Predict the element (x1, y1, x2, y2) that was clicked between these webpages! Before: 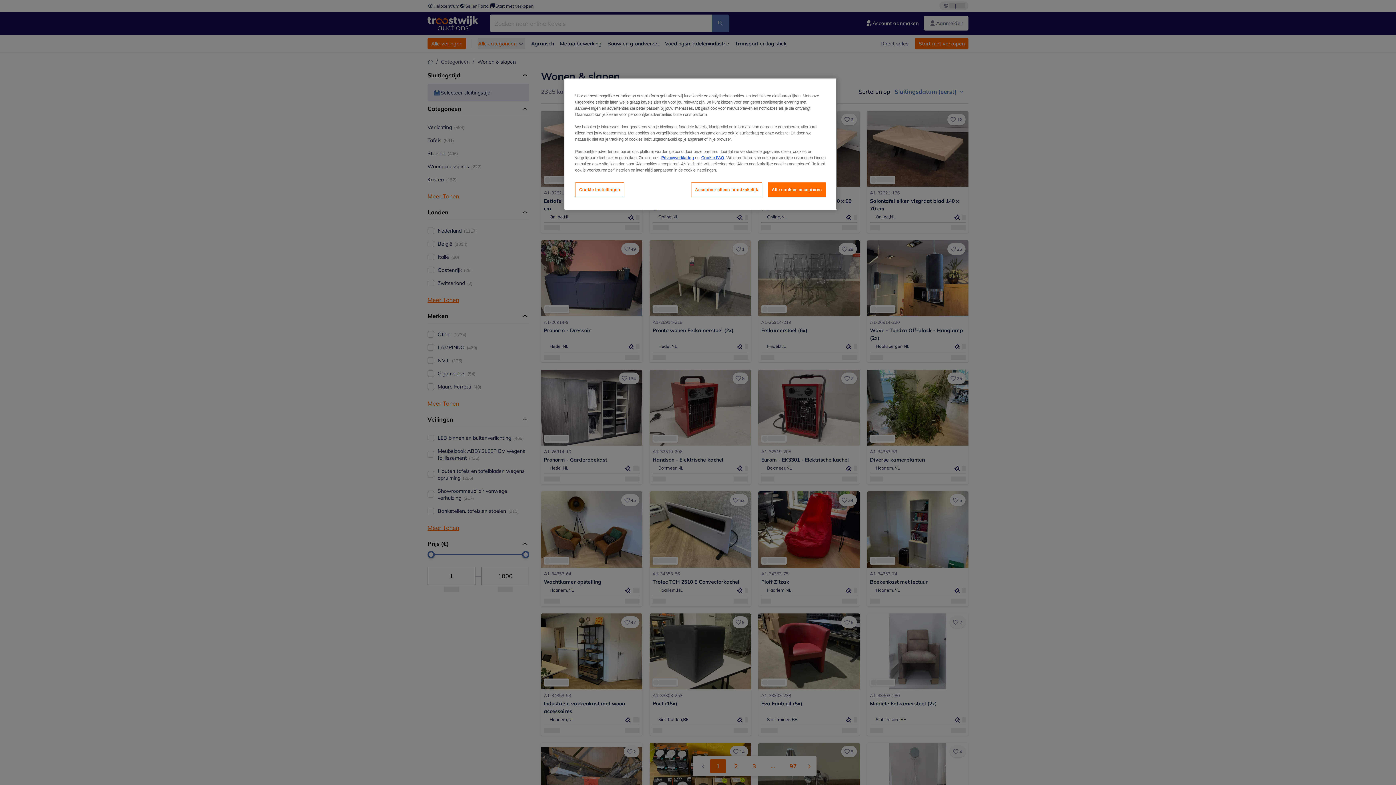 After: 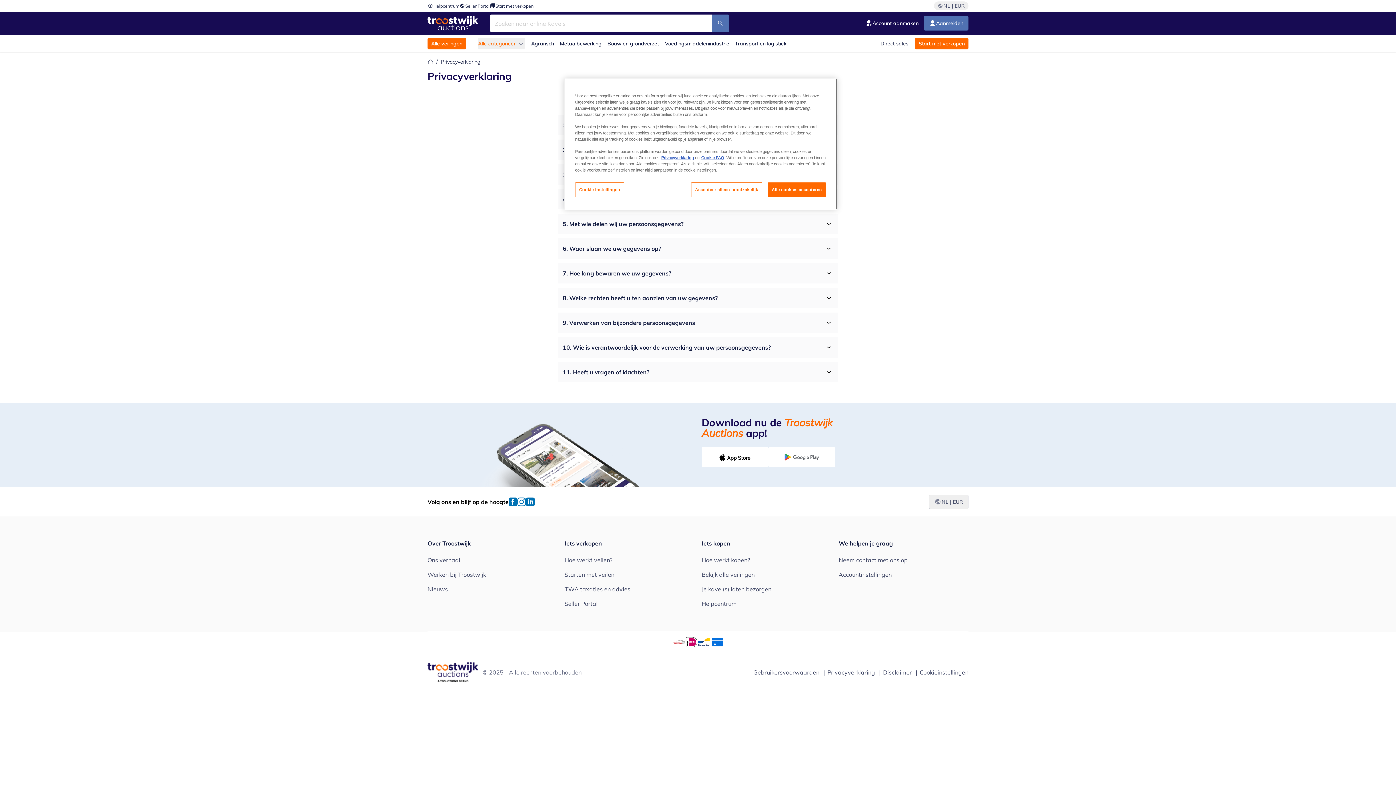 Action: bbox: (661, 155, 694, 160) label: Privacyverklaring